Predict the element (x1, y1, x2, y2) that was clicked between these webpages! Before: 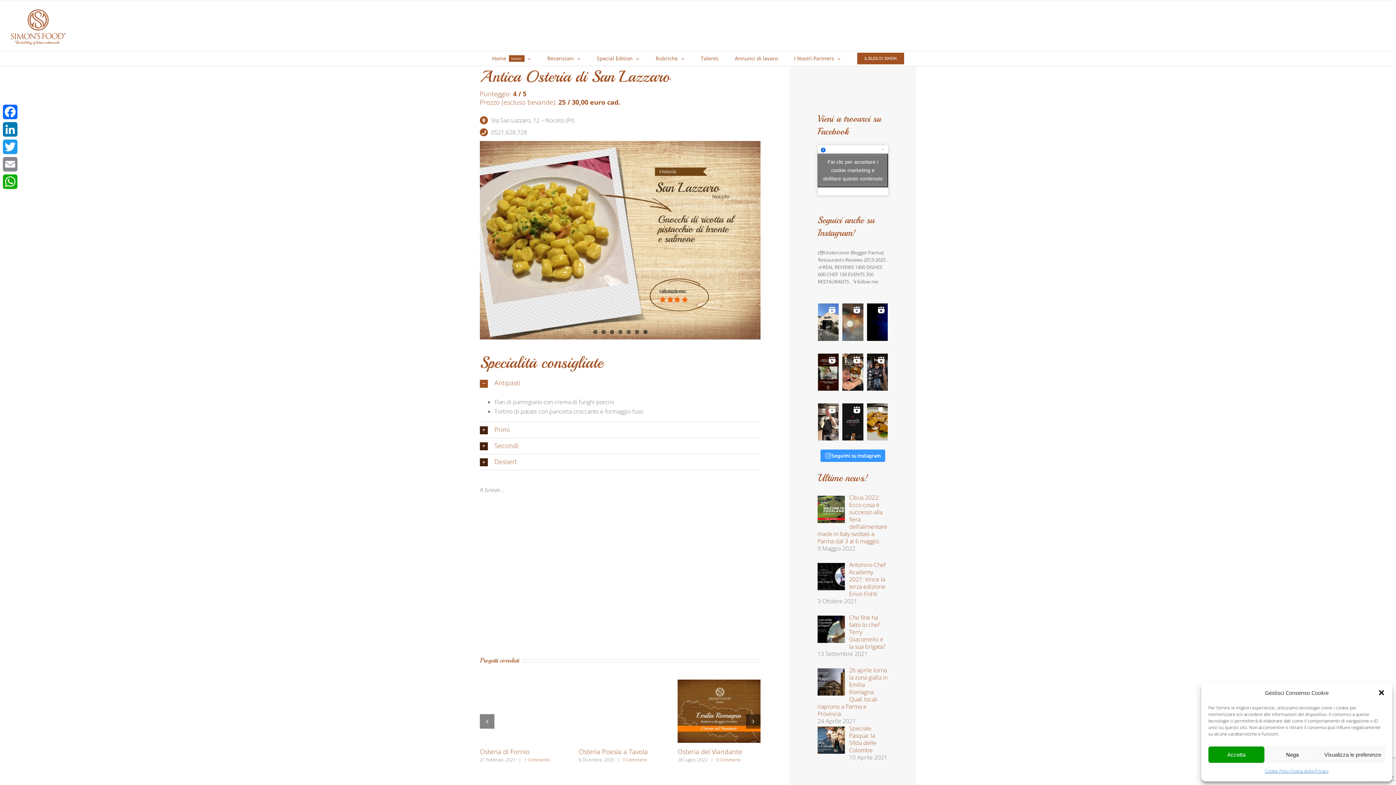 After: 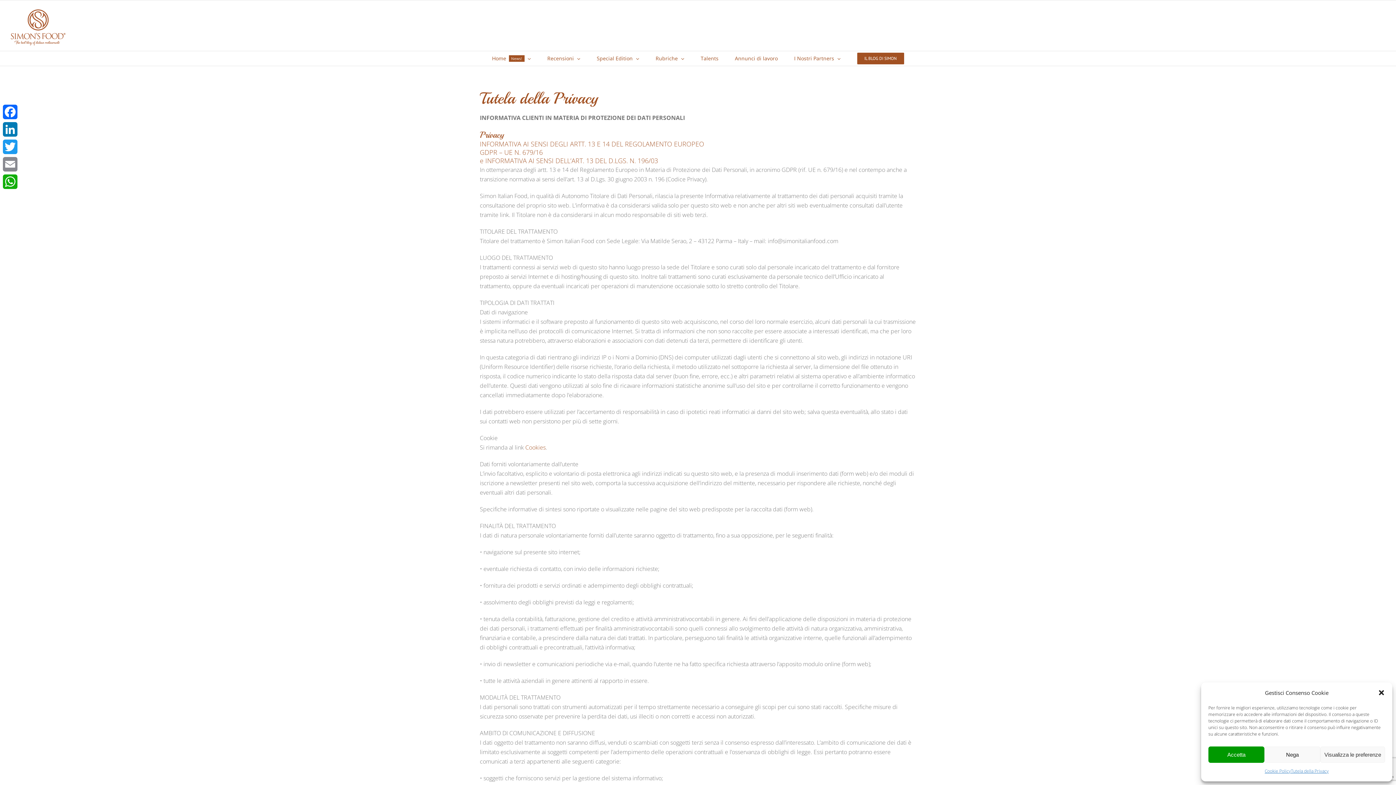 Action: bbox: (1291, 766, 1329, 776) label: Tutela della Privacy